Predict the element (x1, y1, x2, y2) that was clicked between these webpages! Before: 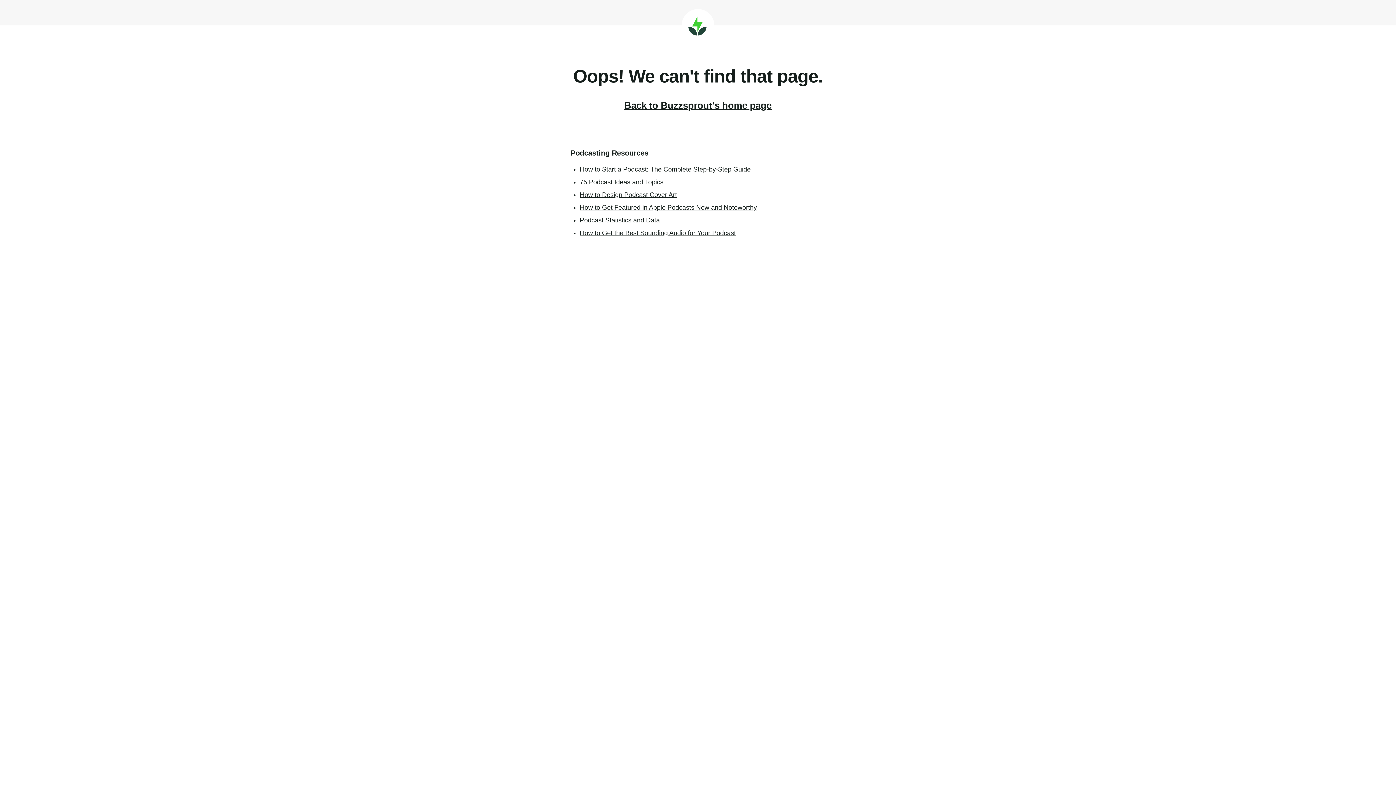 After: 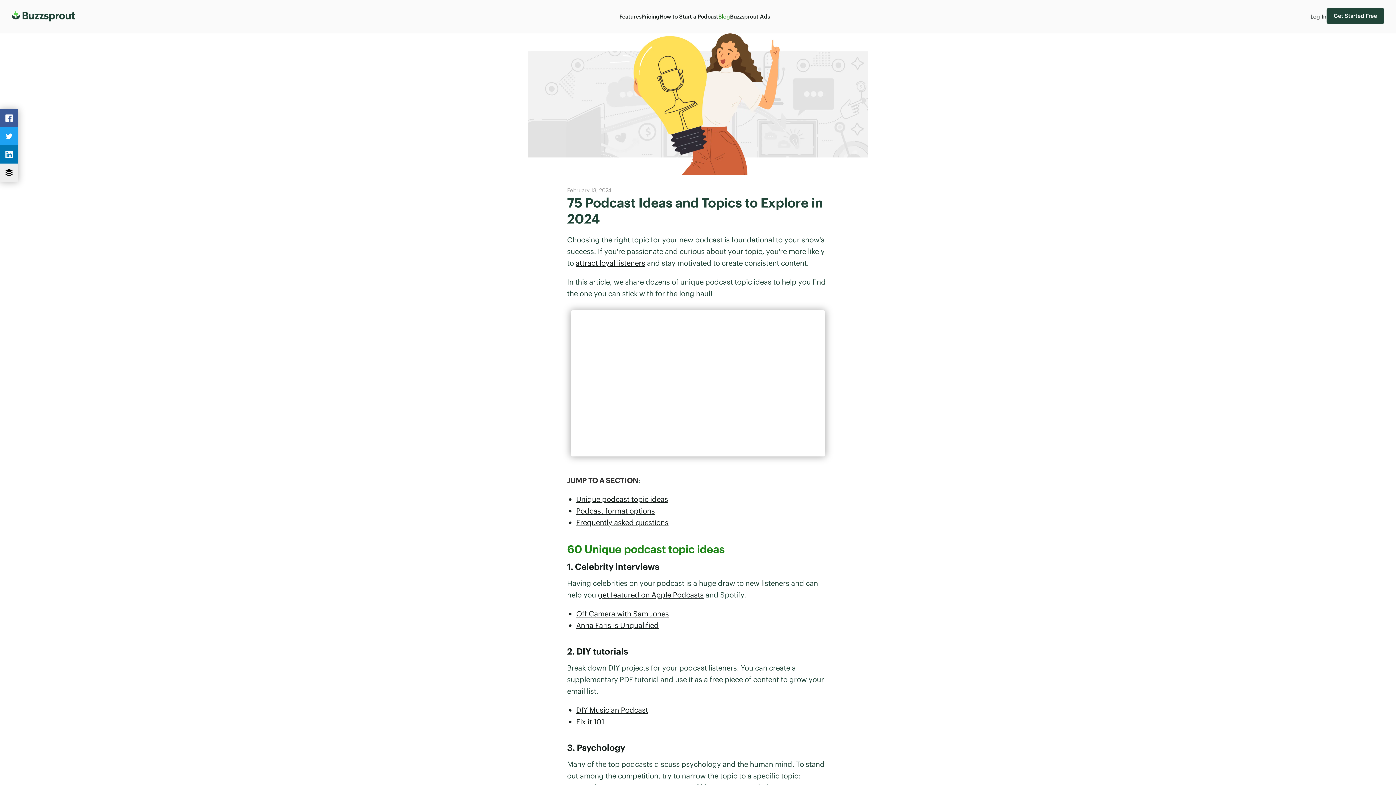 Action: bbox: (580, 178, 663, 185) label: 75 Podcast Ideas and Topics